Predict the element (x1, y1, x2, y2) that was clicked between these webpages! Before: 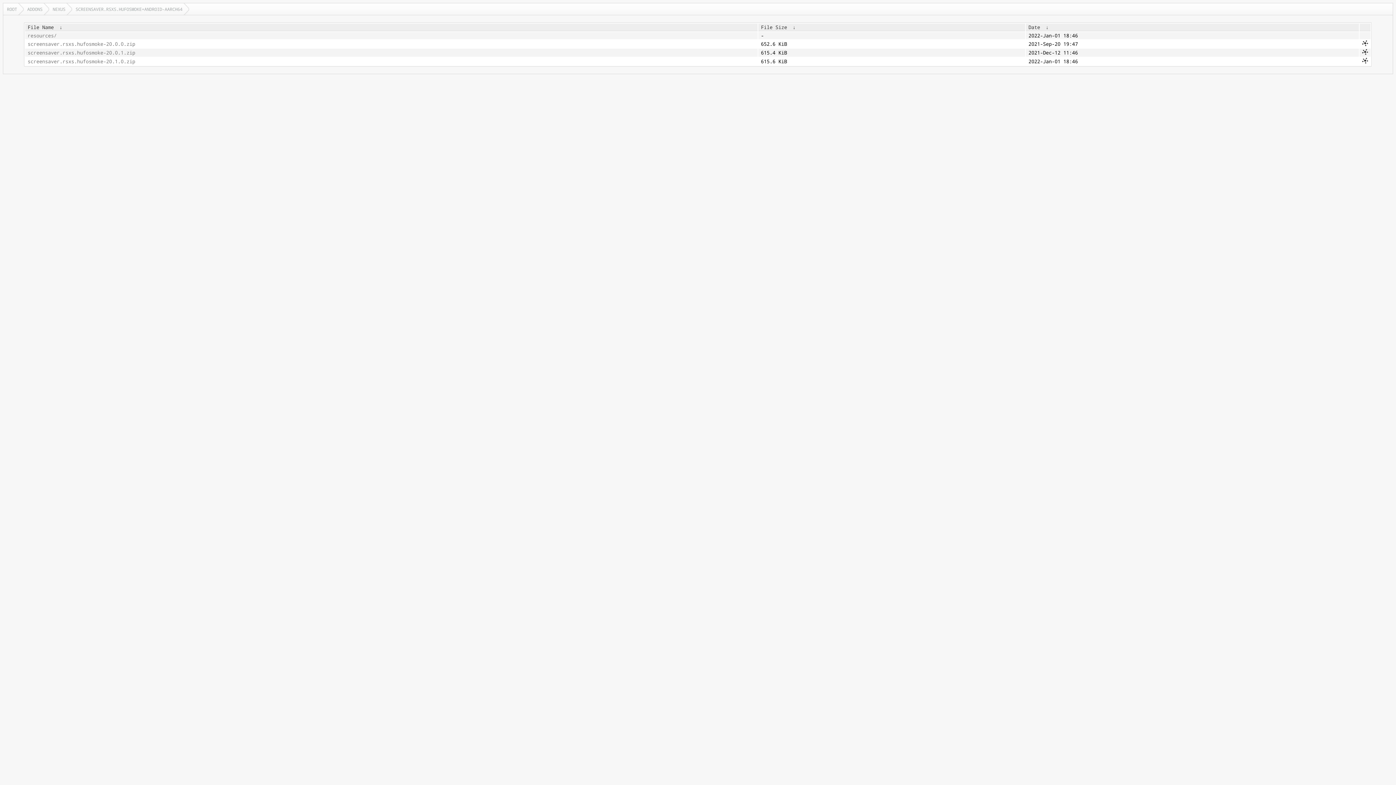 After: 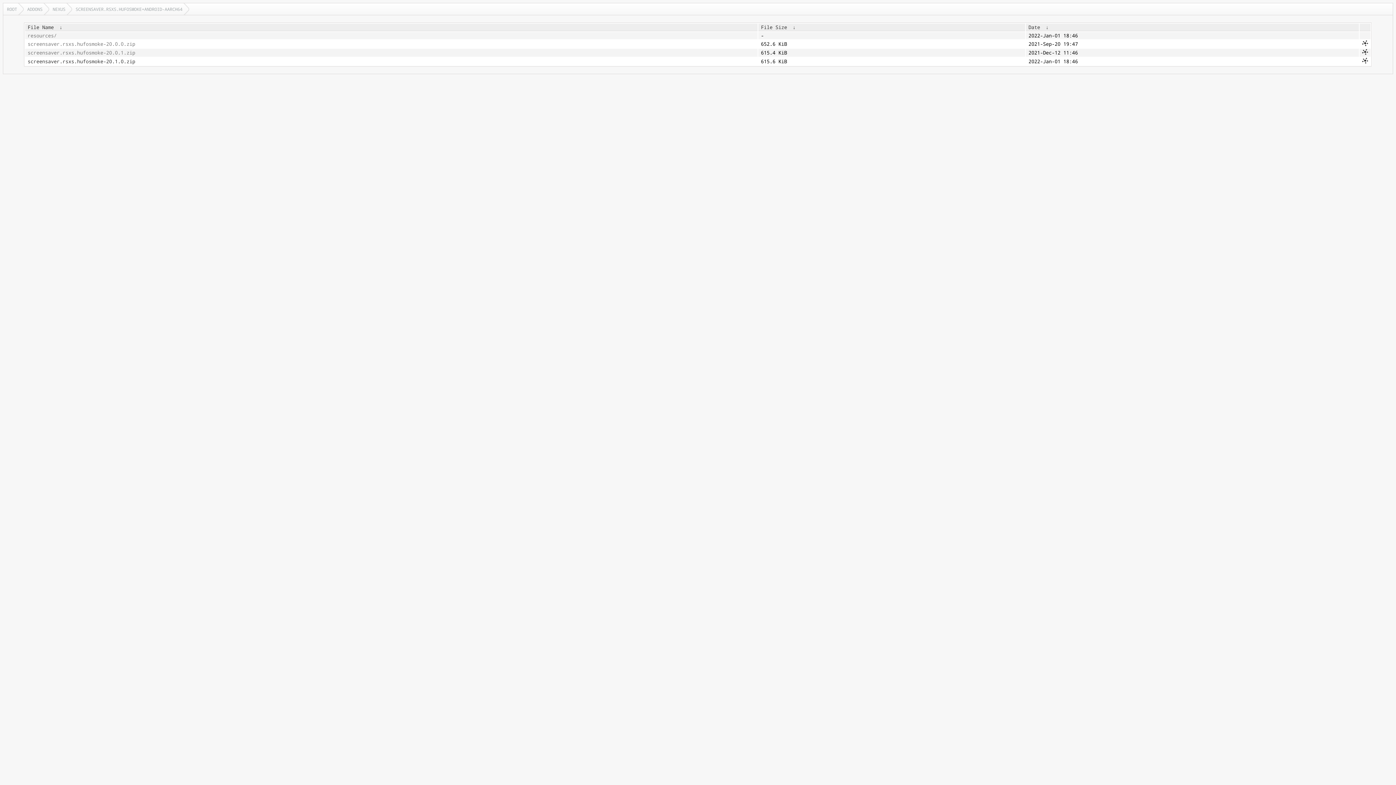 Action: label: screensaver.rsxs.hufosmoke-20.1.0.zip bbox: (27, 58, 755, 64)